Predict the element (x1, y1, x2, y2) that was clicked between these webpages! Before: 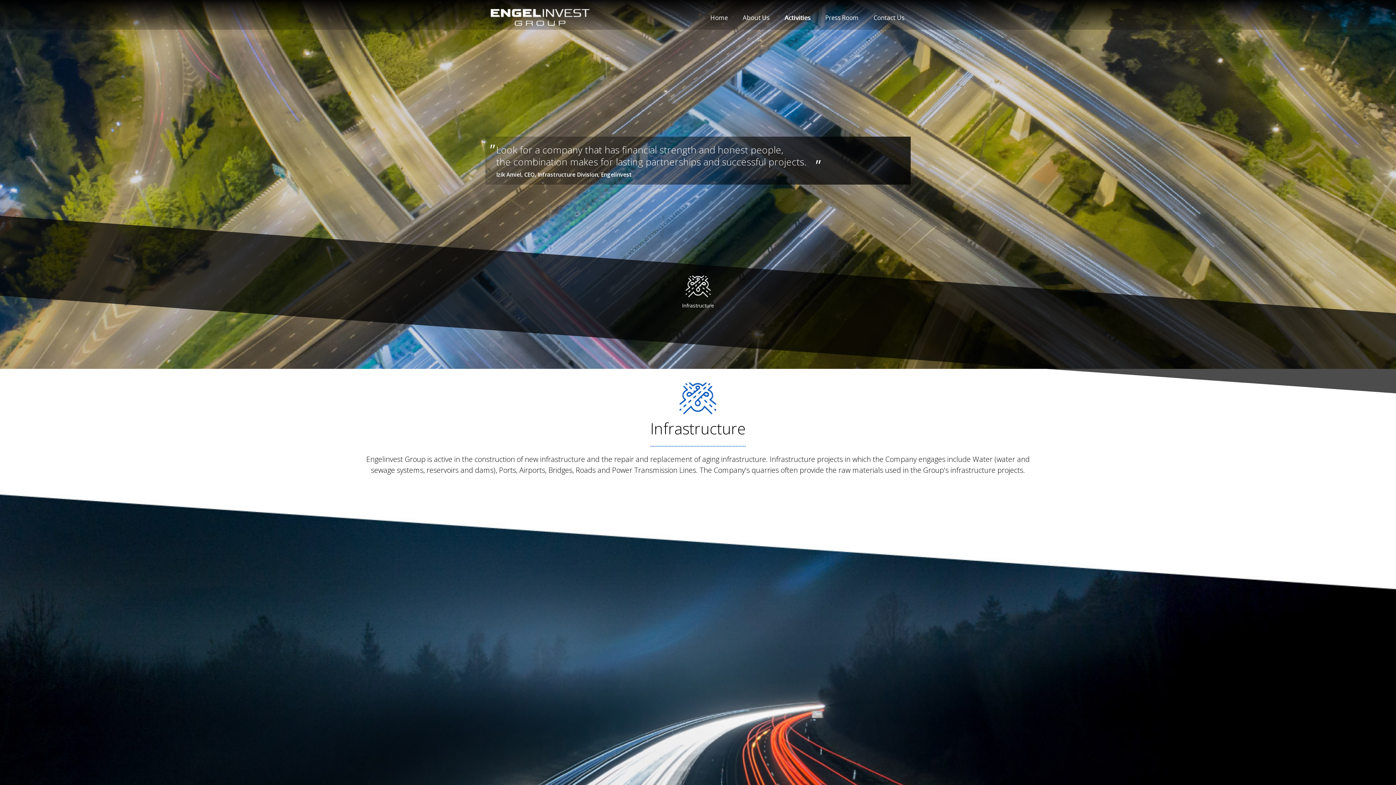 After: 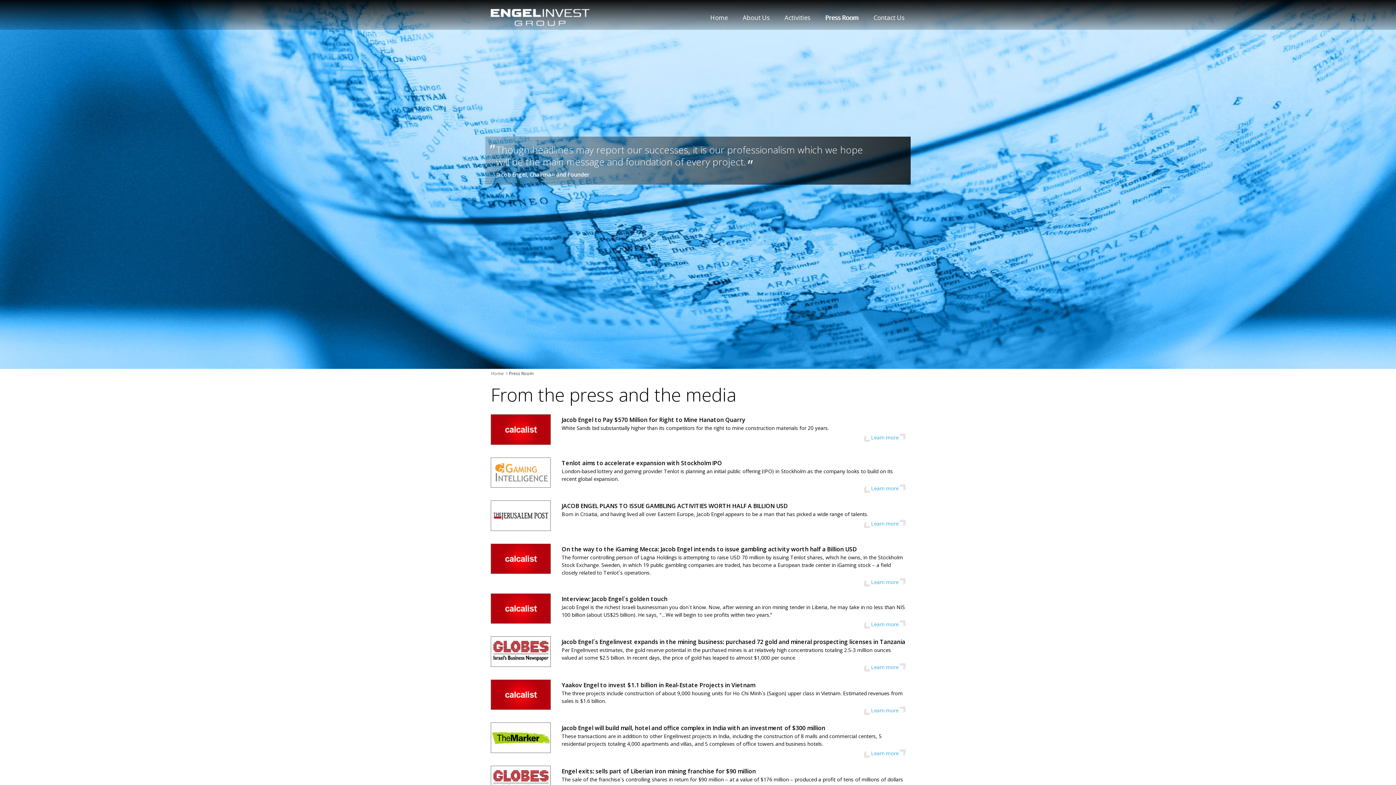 Action: label: Press Room bbox: (824, 14, 859, 26)